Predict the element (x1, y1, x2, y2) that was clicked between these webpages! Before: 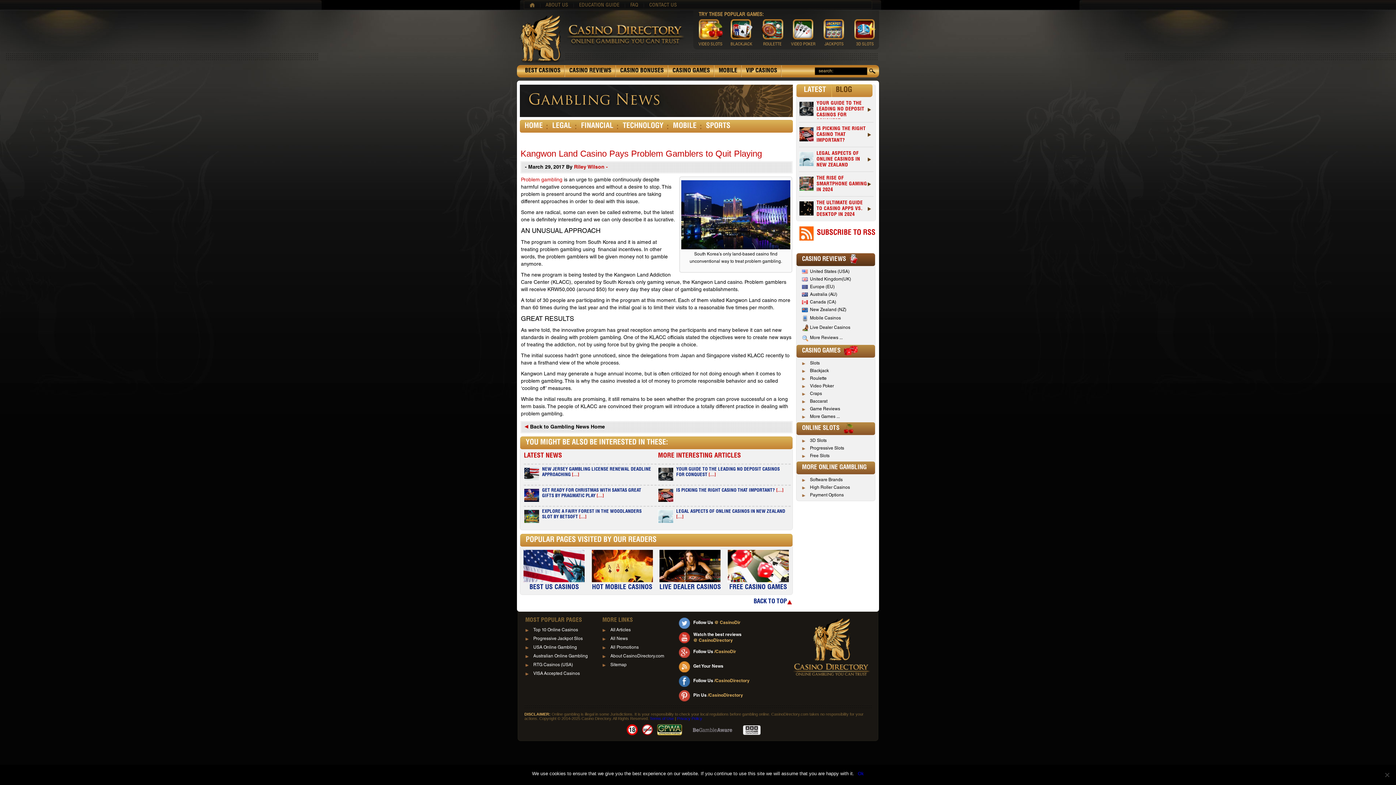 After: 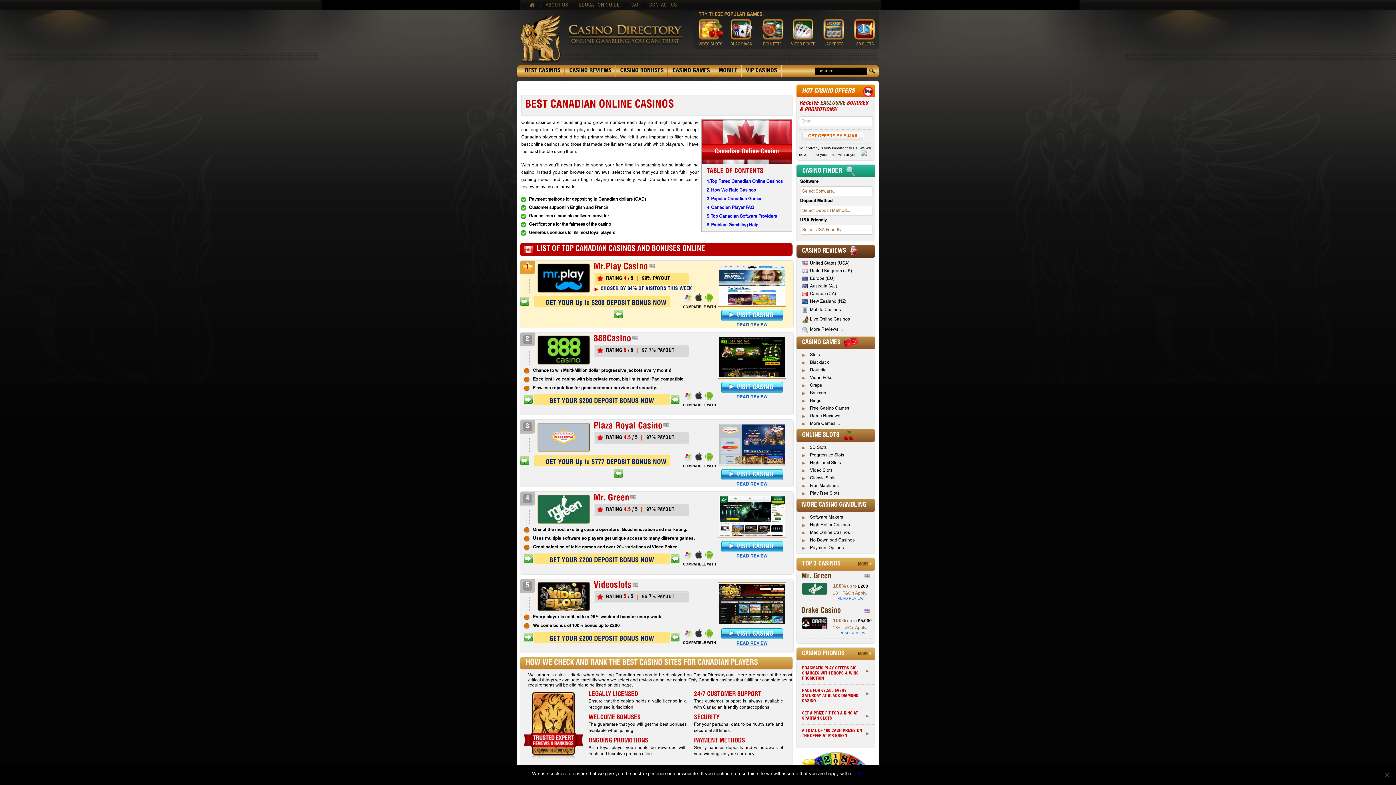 Action: bbox: (802, 300, 875, 304) label: Canada (CA)